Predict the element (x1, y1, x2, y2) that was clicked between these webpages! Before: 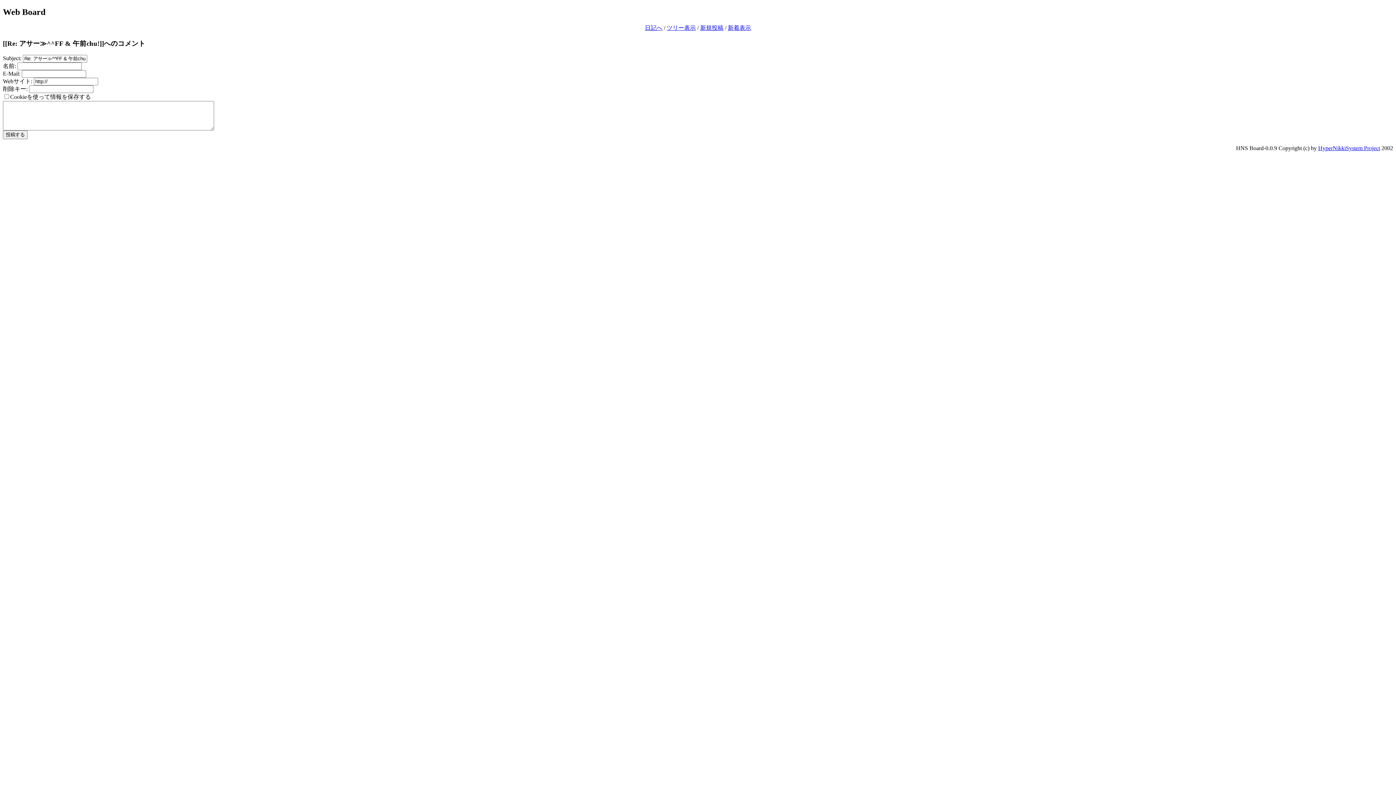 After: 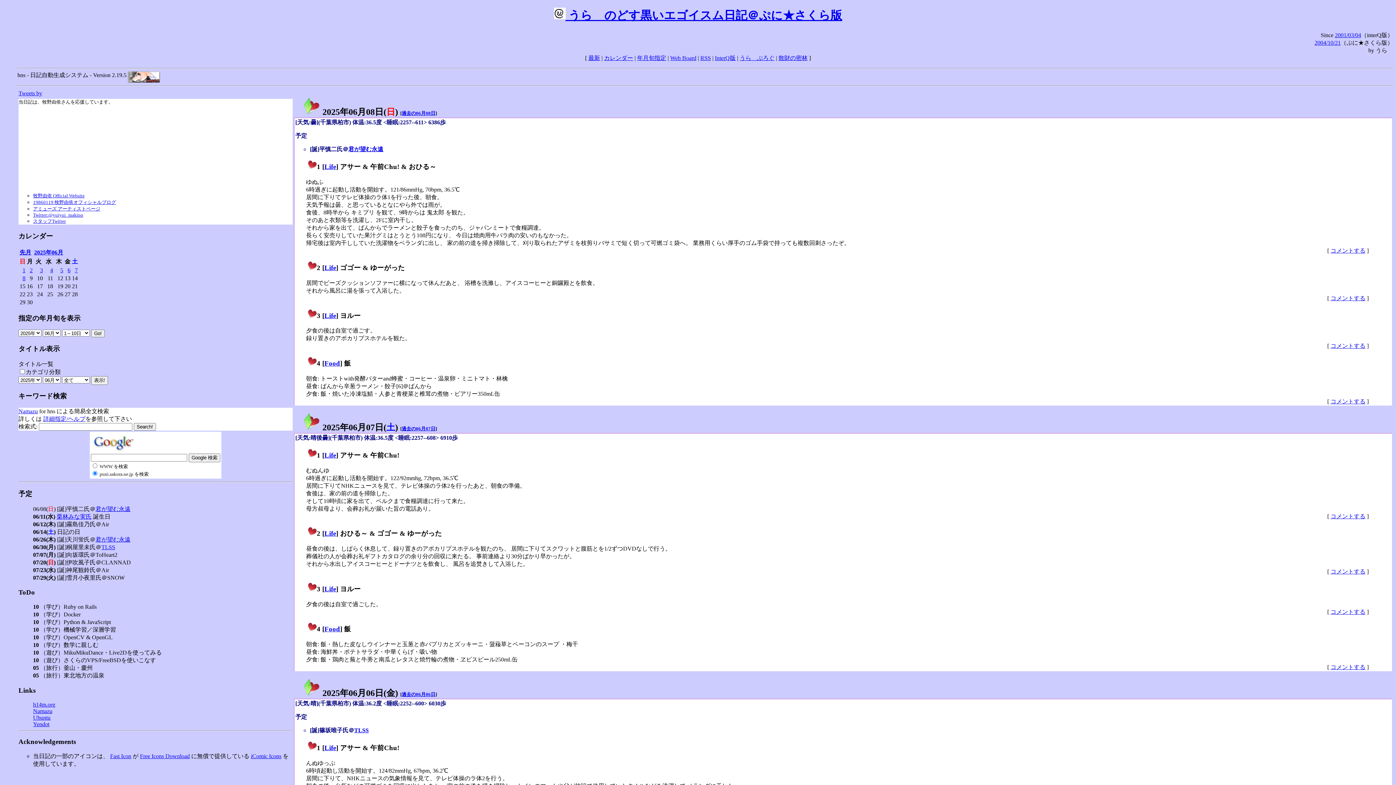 Action: label: 日記へ bbox: (645, 24, 662, 30)